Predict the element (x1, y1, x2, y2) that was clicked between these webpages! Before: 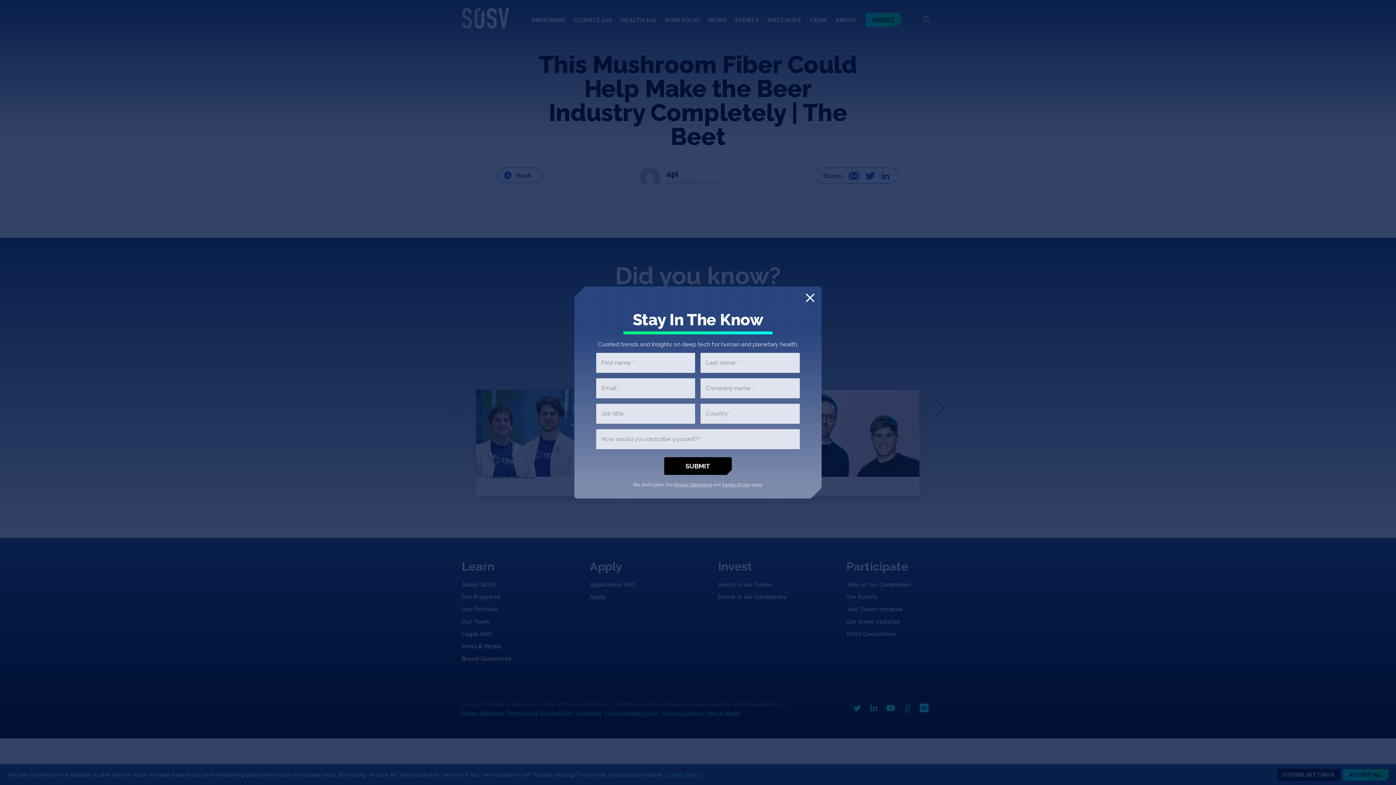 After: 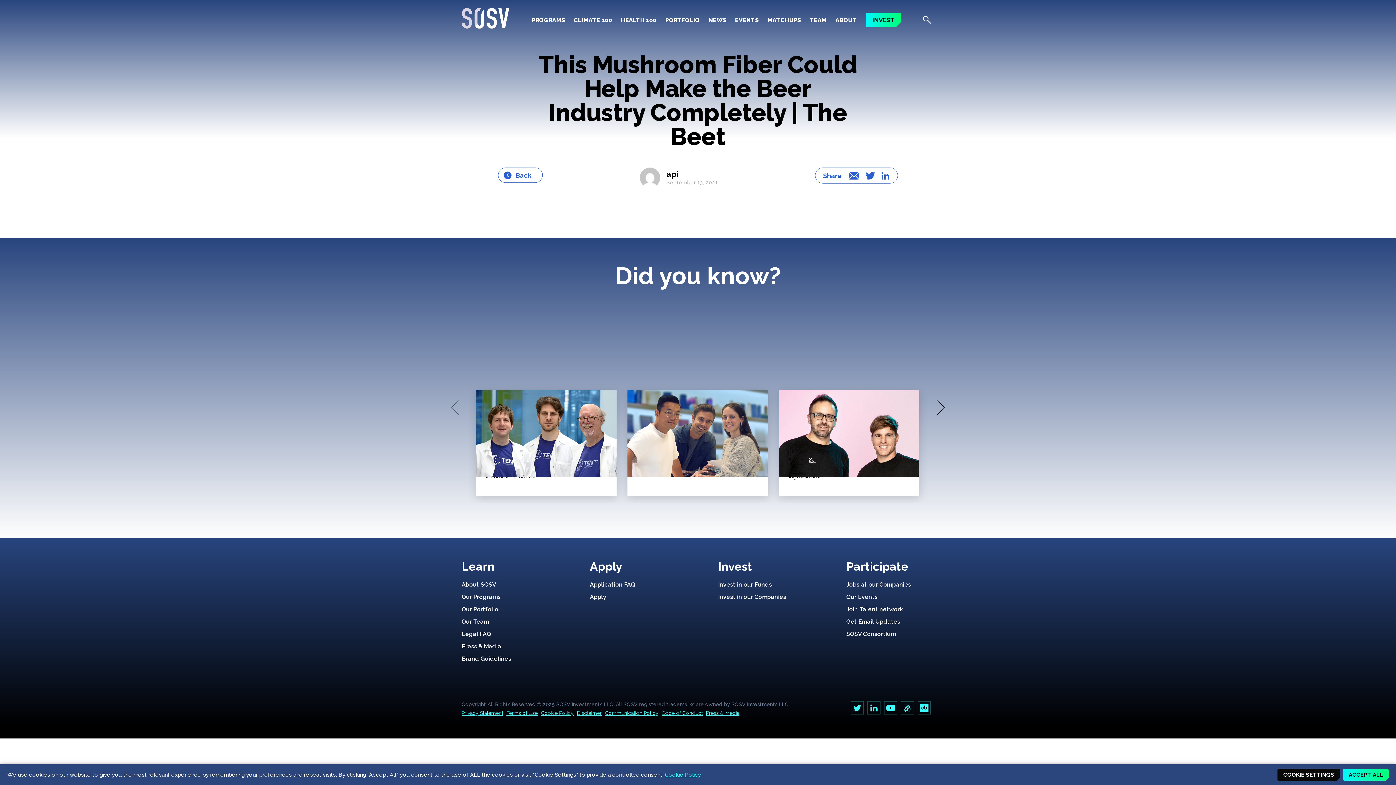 Action: bbox: (806, 293, 814, 302) label: Close